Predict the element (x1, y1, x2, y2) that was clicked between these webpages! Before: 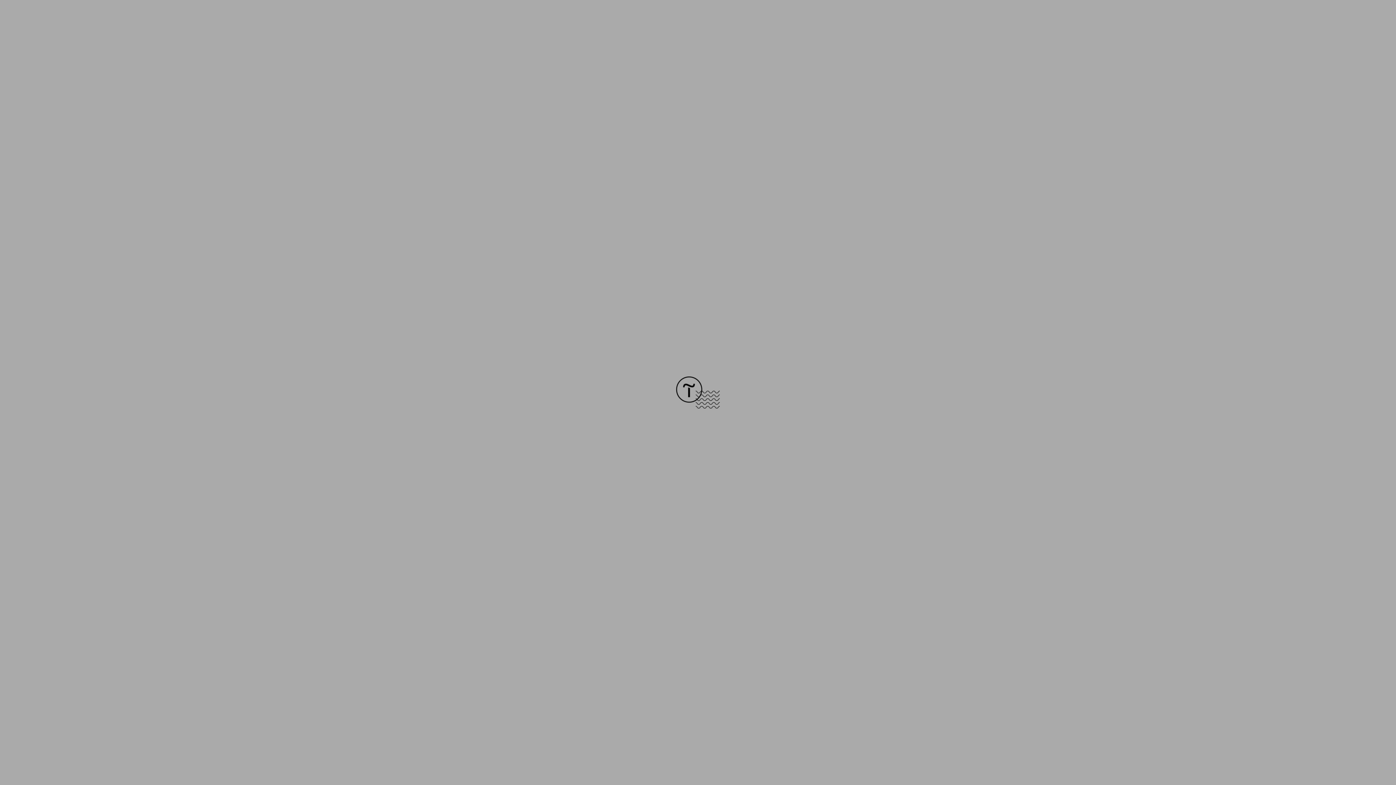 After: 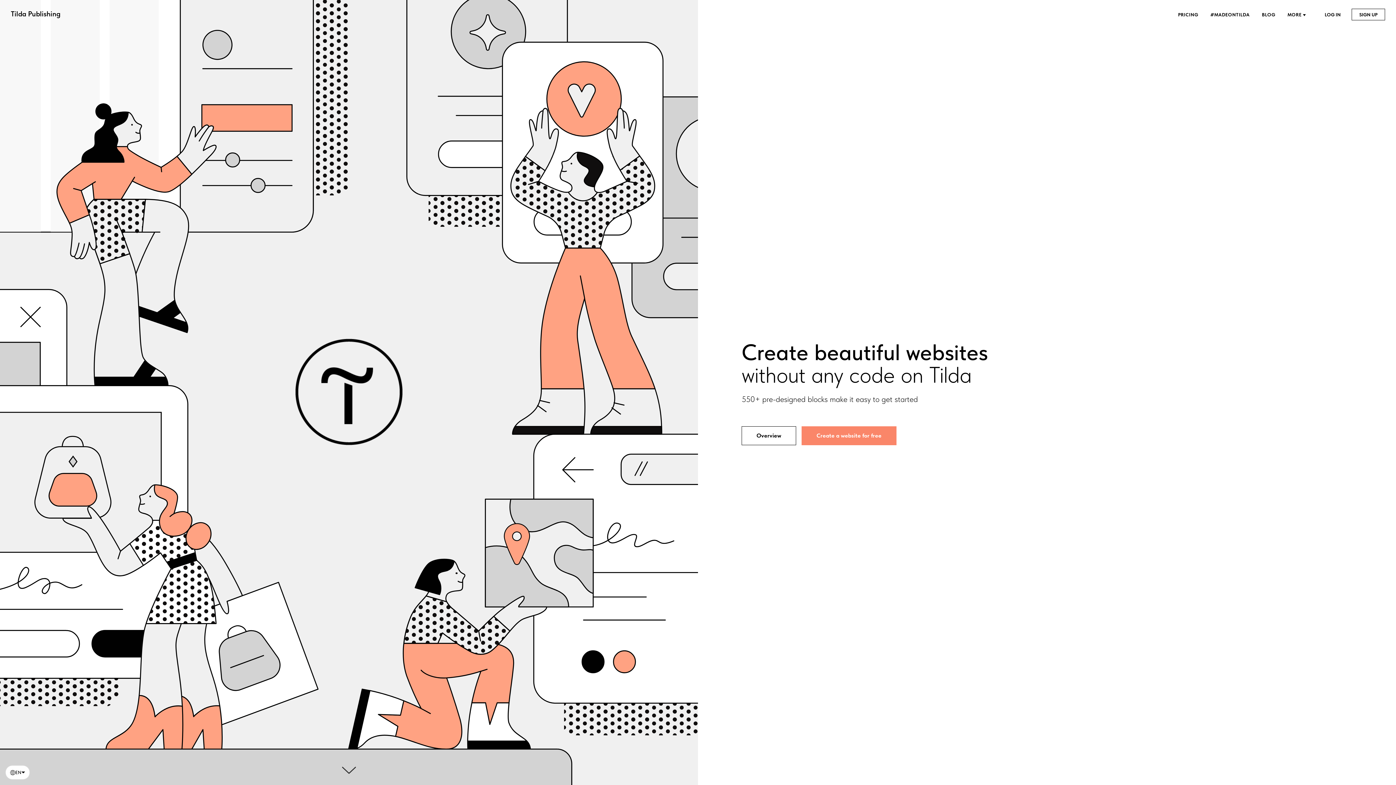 Action: bbox: (676, 403, 720, 409)